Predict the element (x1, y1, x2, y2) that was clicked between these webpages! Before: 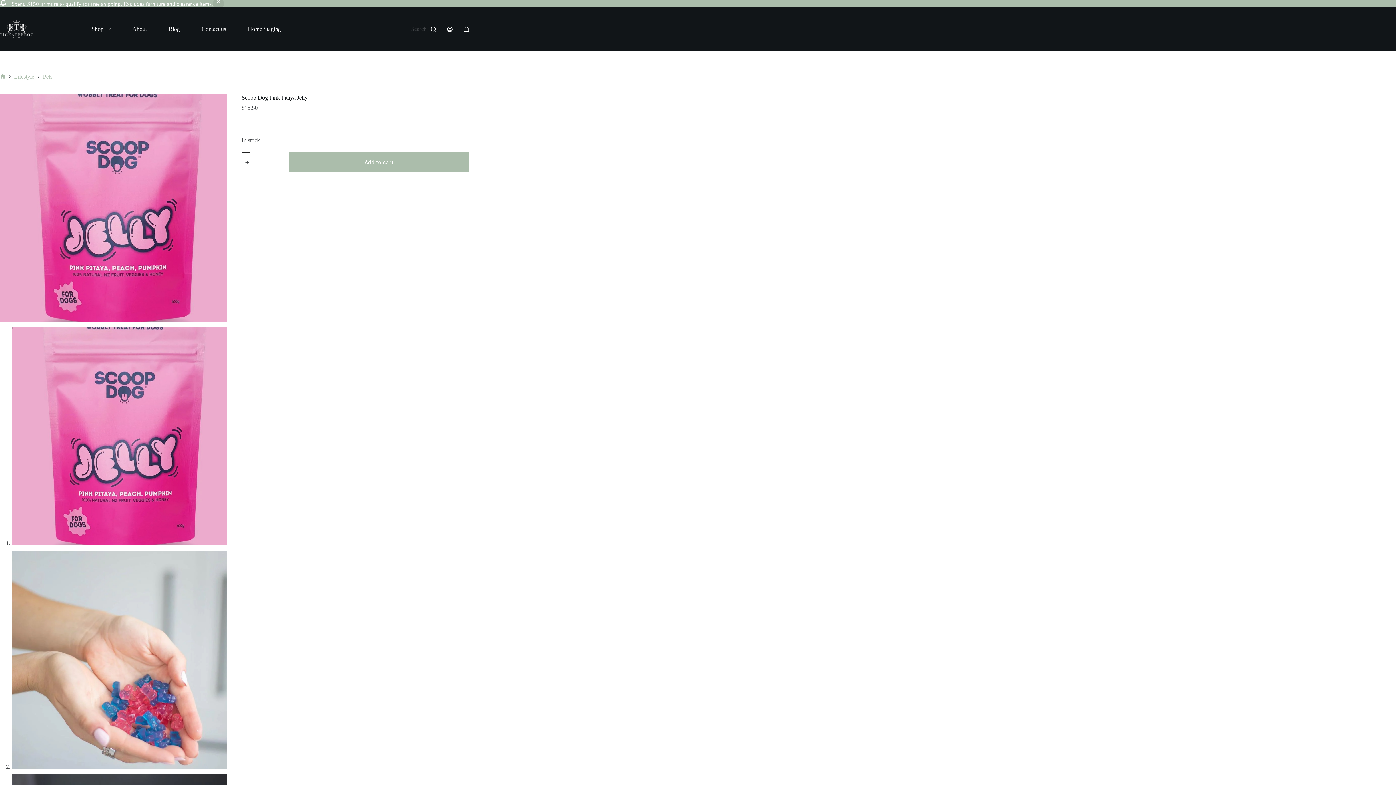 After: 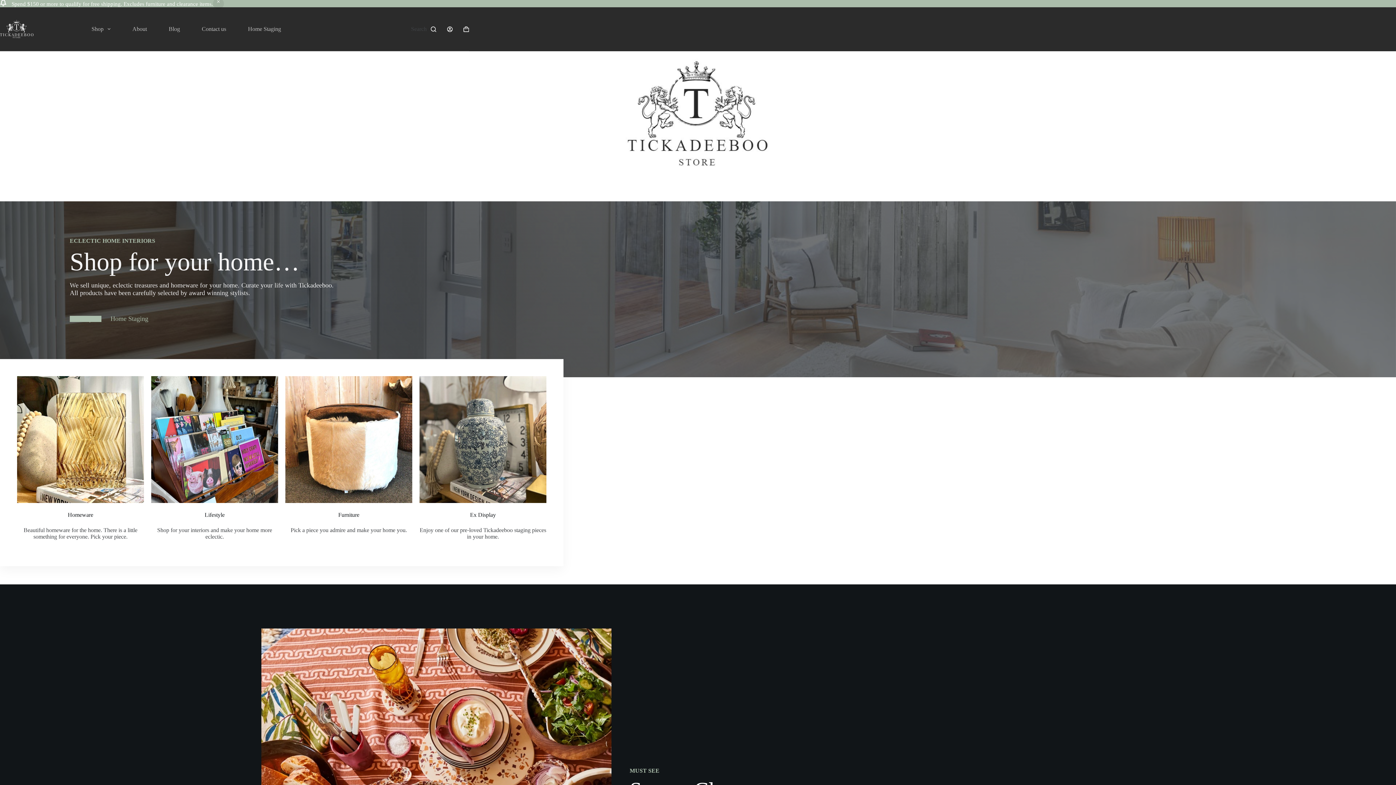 Action: label: Home bbox: (0, 74, 5, 79)